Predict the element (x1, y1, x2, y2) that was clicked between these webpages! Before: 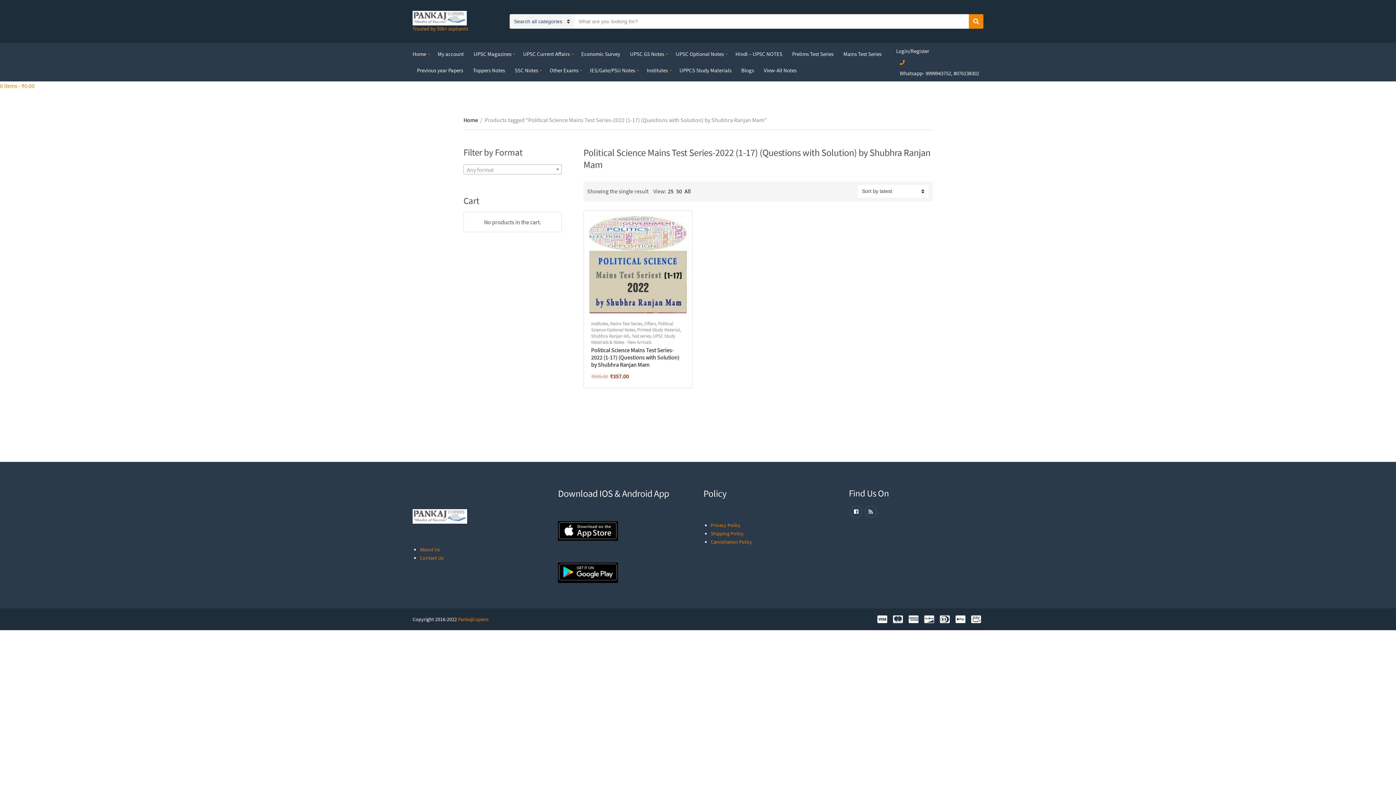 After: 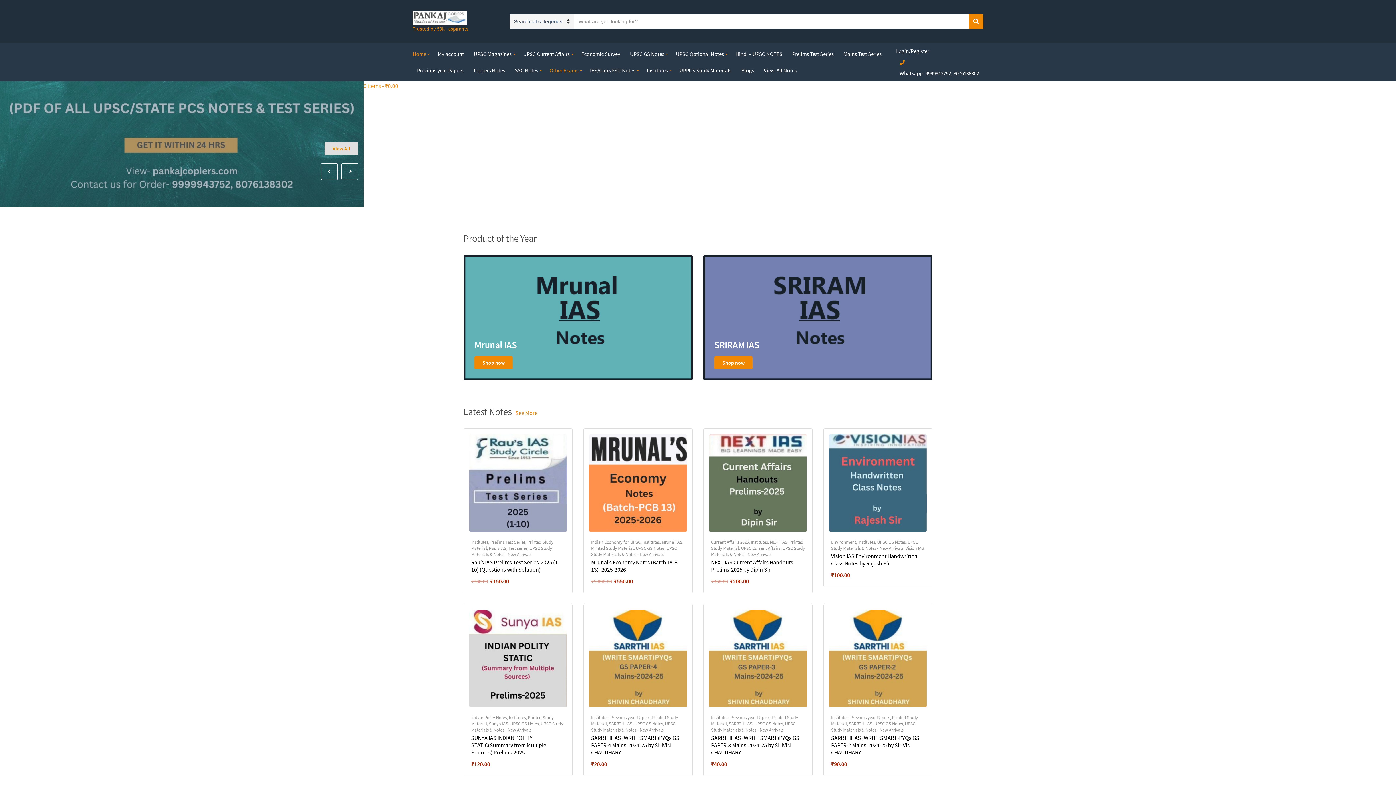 Action: bbox: (549, 62, 580, 78) label: Other Exams